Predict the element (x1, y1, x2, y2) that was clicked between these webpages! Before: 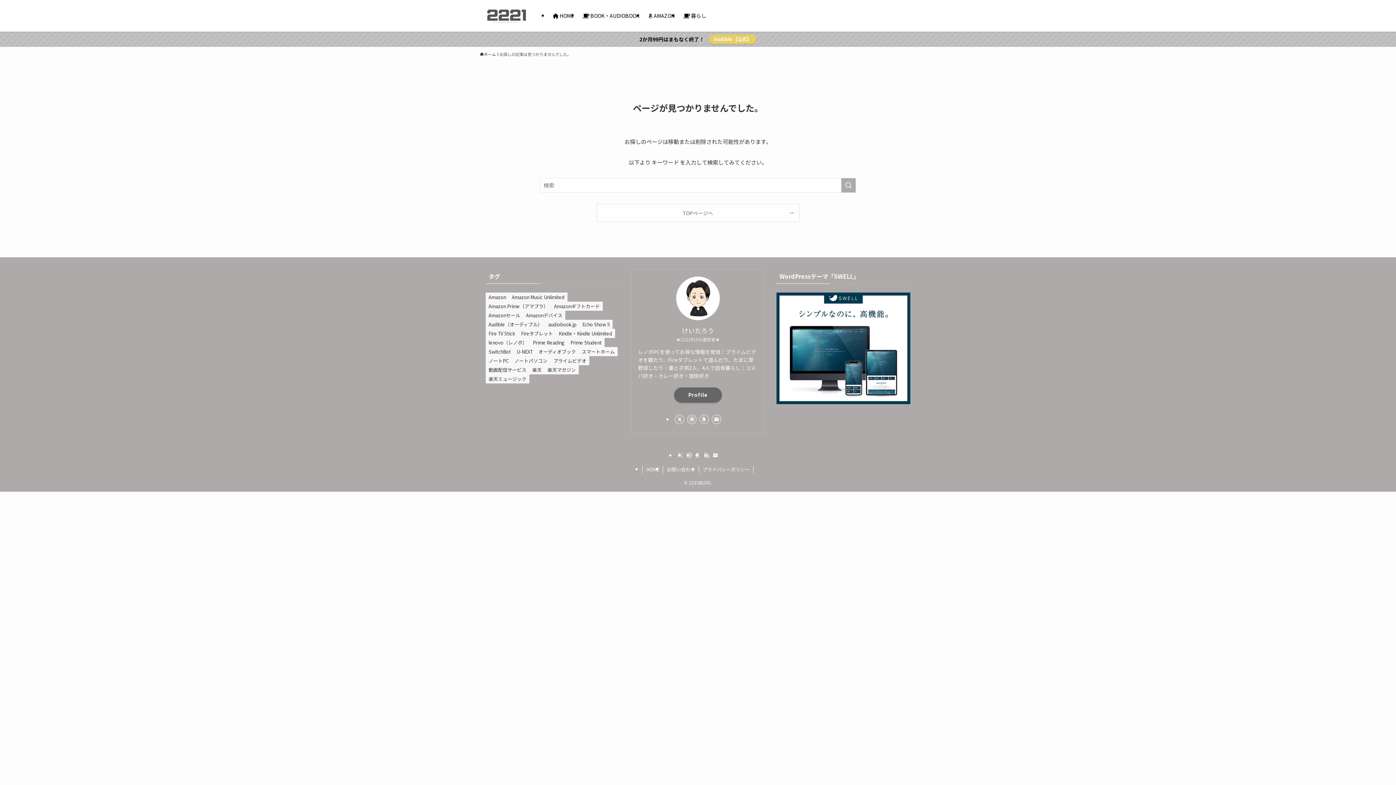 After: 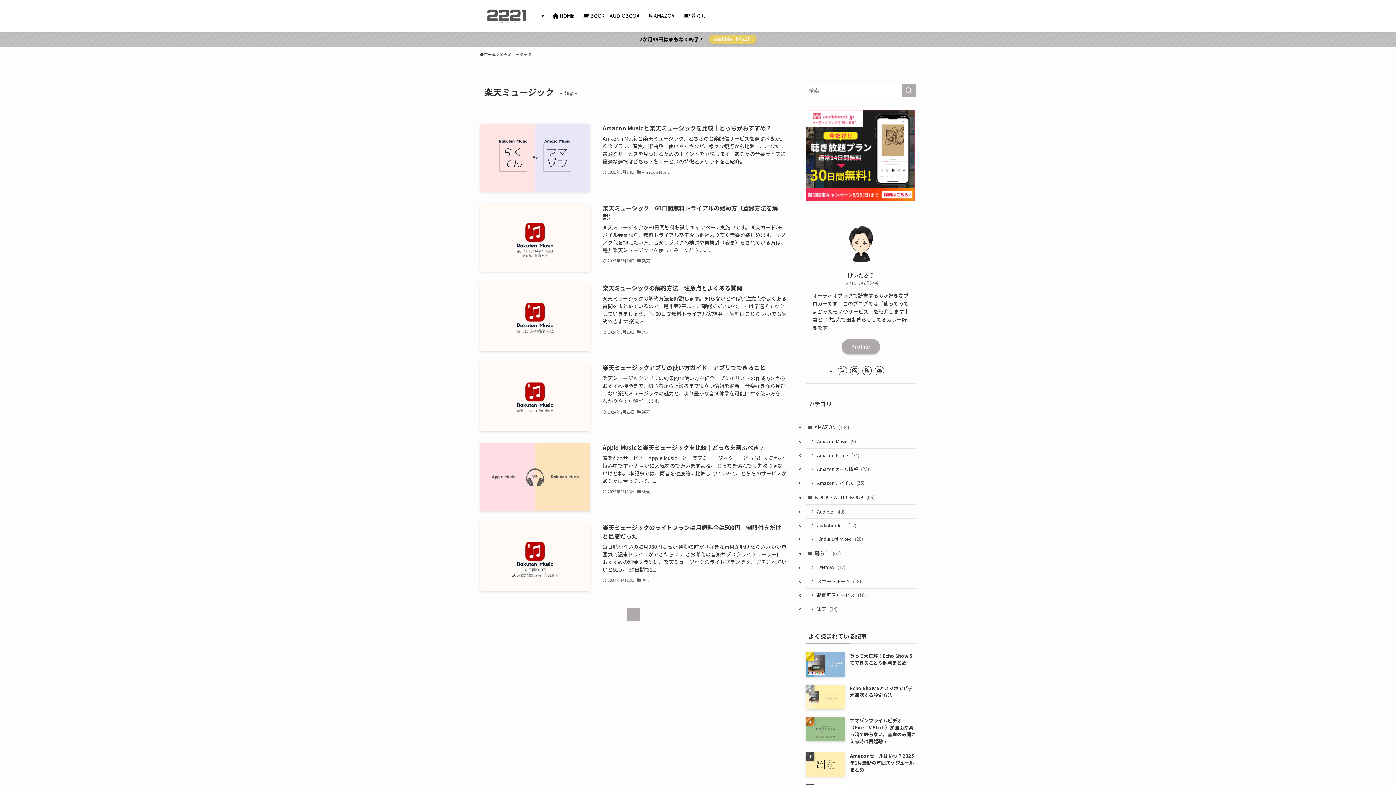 Action: bbox: (485, 374, 529, 383) label: 楽天ミュージック (6個の項目)